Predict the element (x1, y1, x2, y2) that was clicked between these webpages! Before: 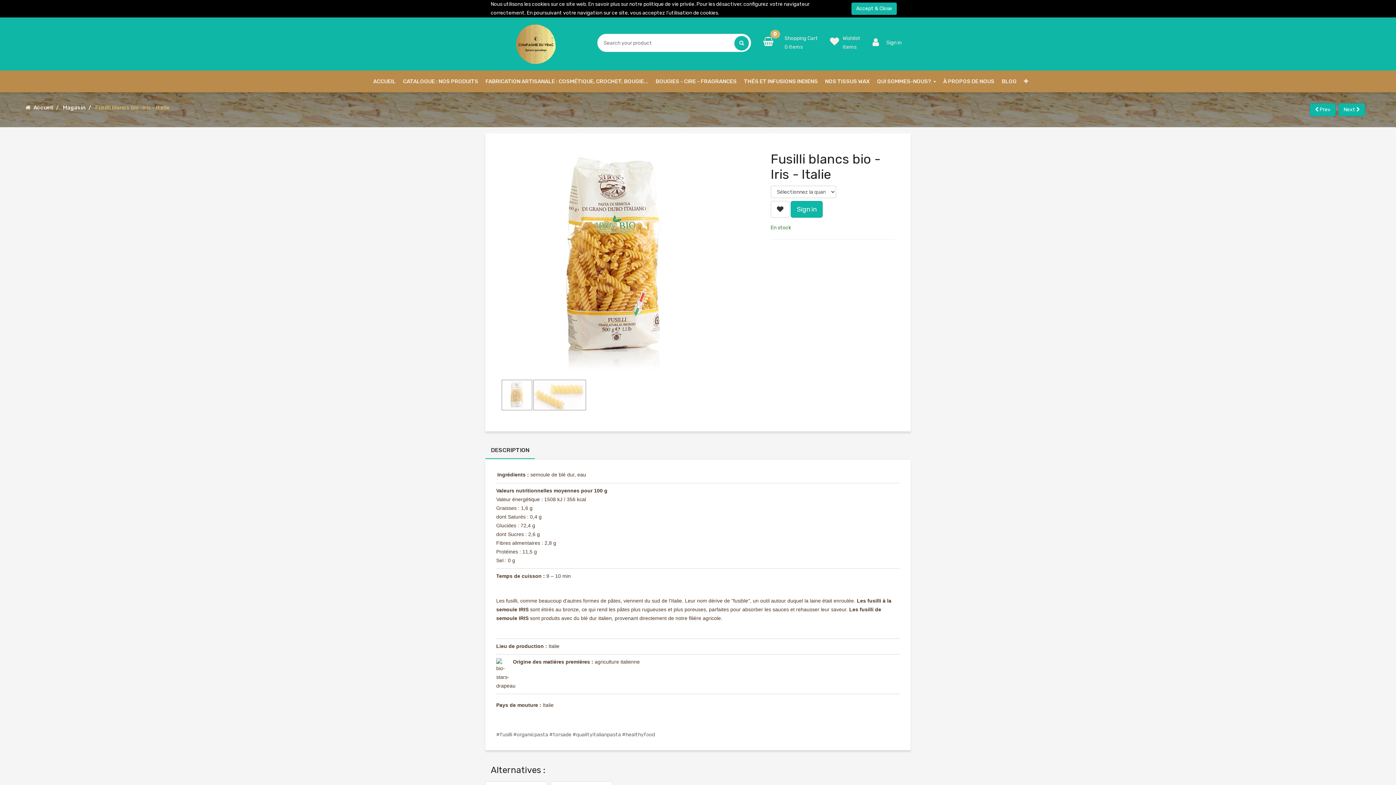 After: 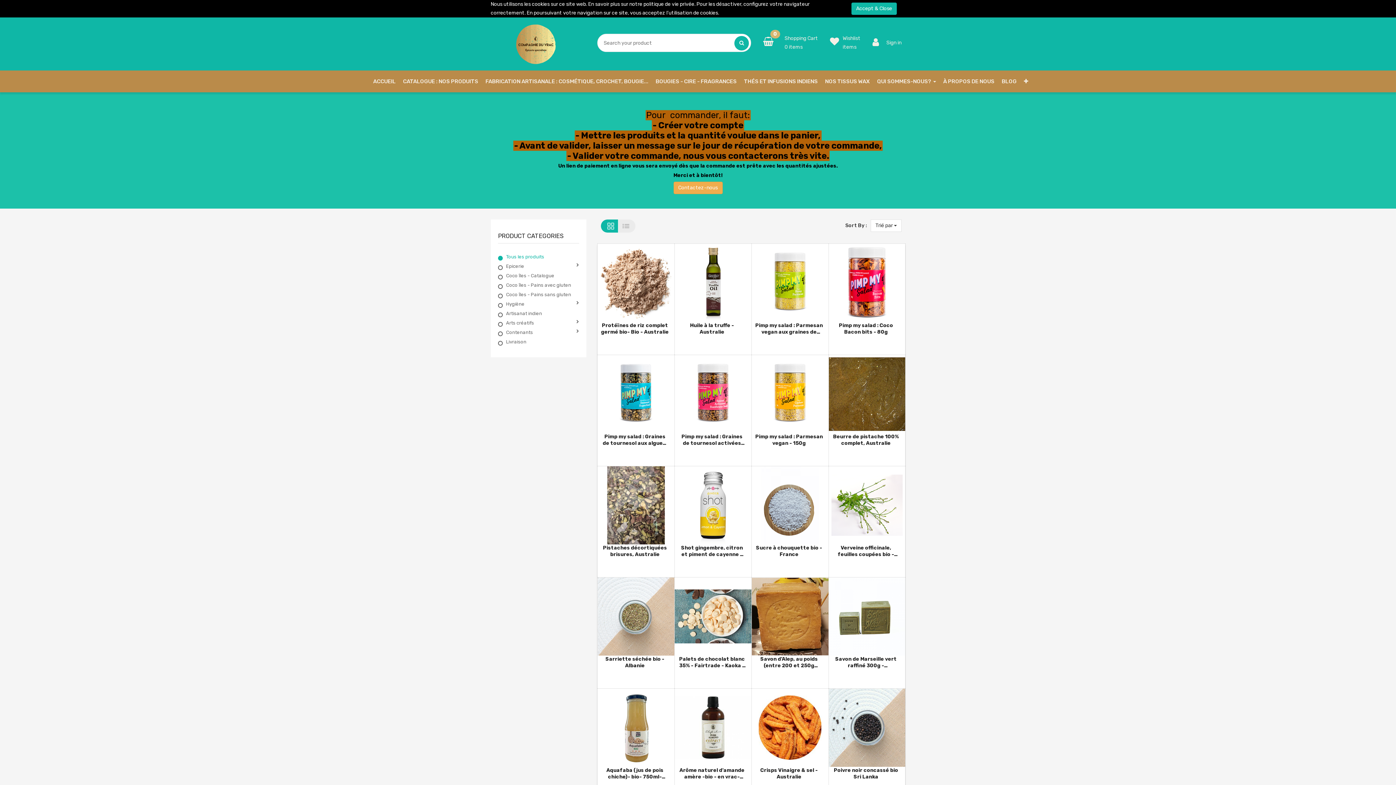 Action: bbox: (734, 36, 749, 50)